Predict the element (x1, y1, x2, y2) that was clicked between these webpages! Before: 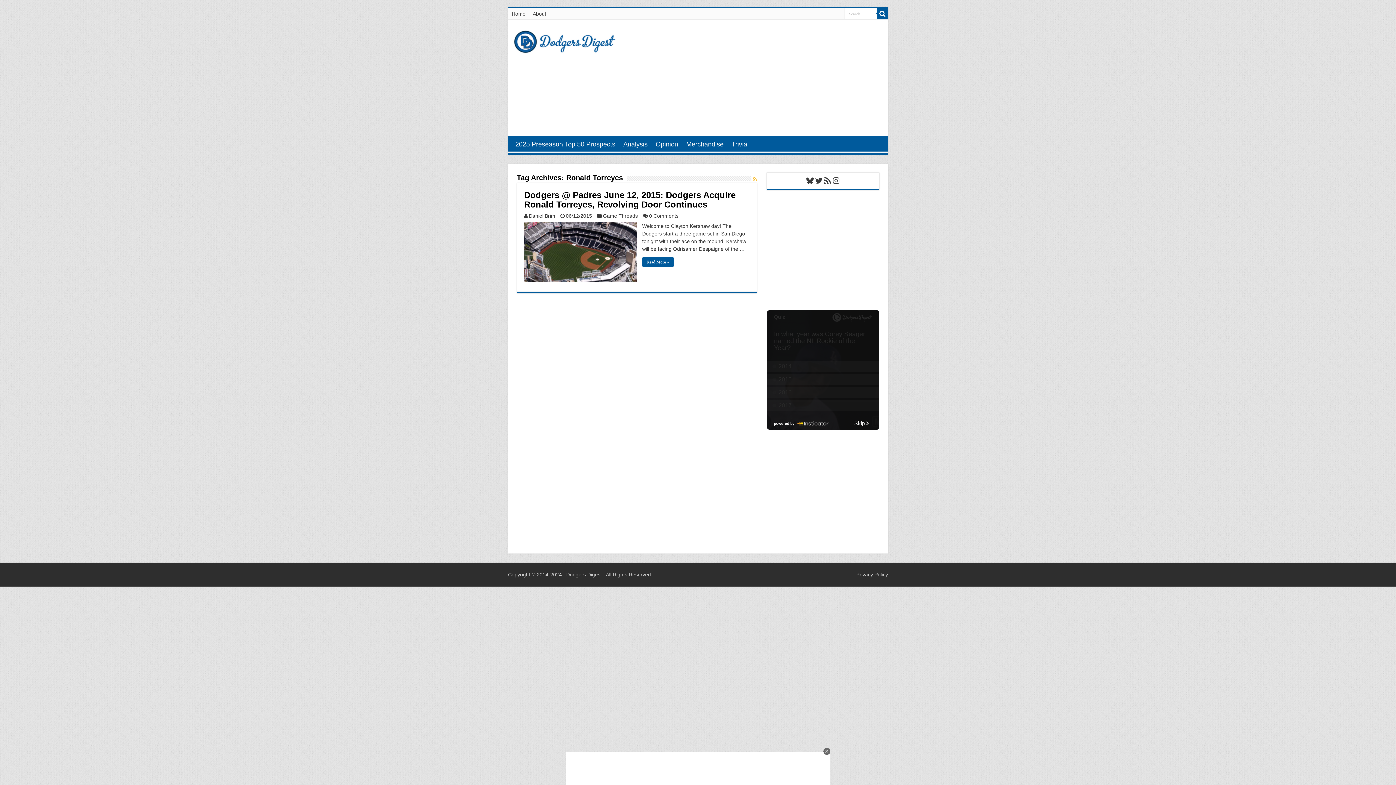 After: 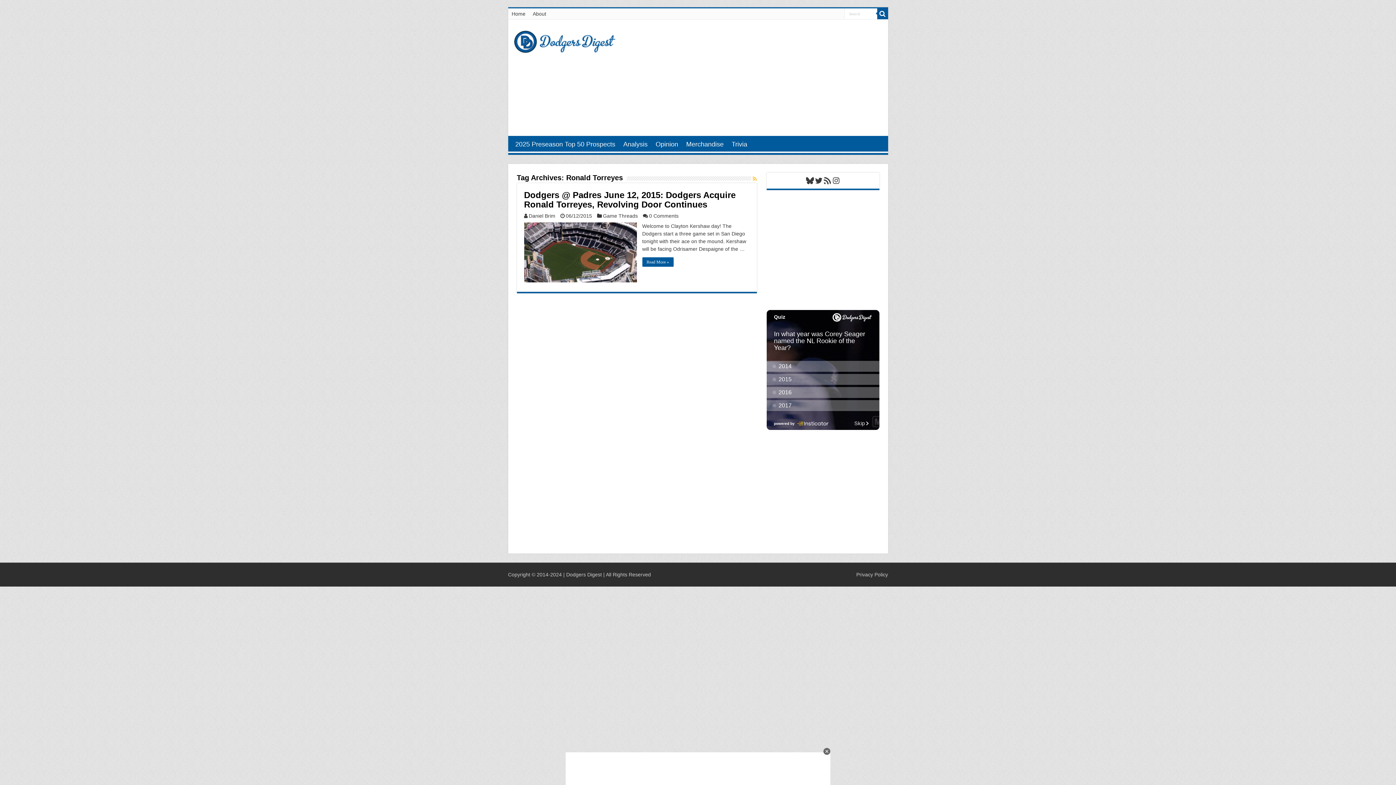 Action: bbox: (805, 176, 814, 185) label: Bluesky